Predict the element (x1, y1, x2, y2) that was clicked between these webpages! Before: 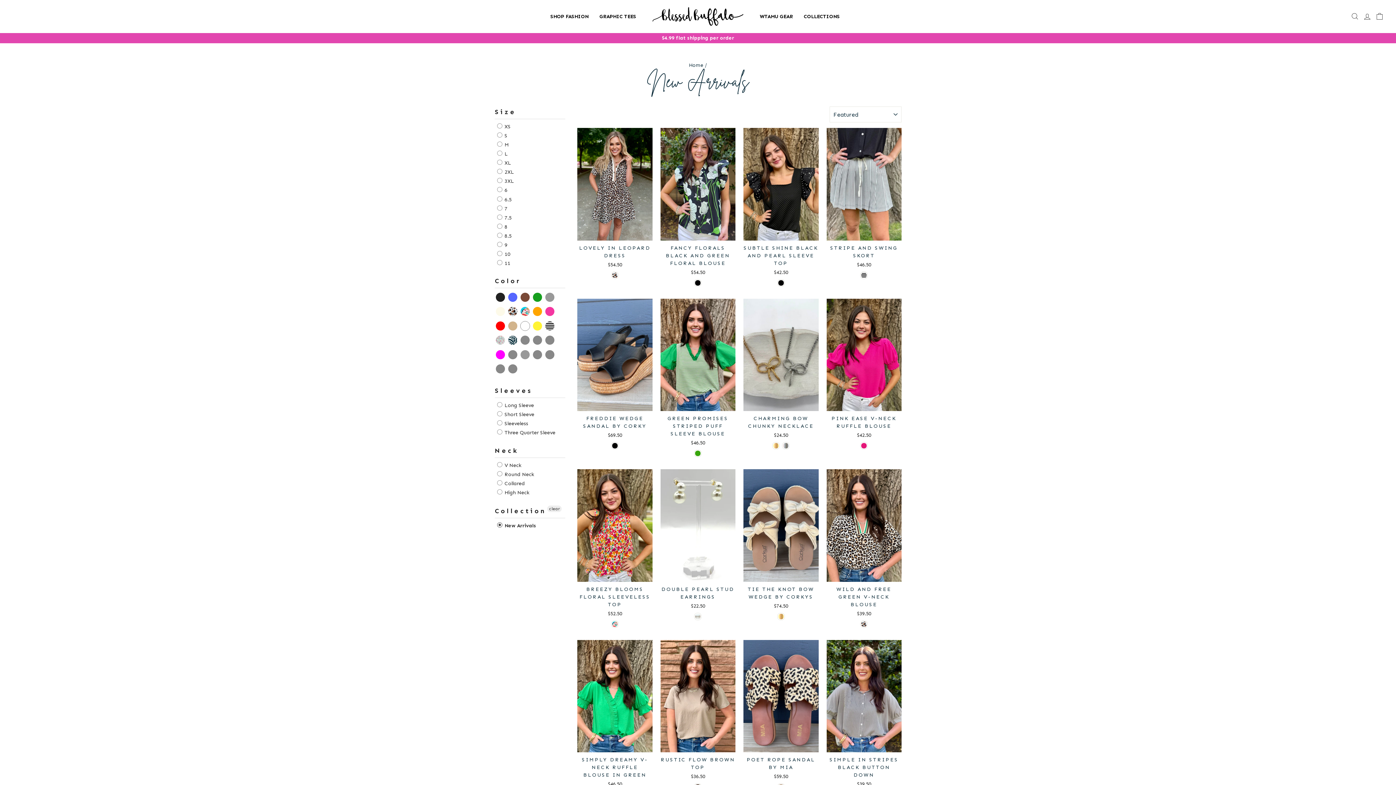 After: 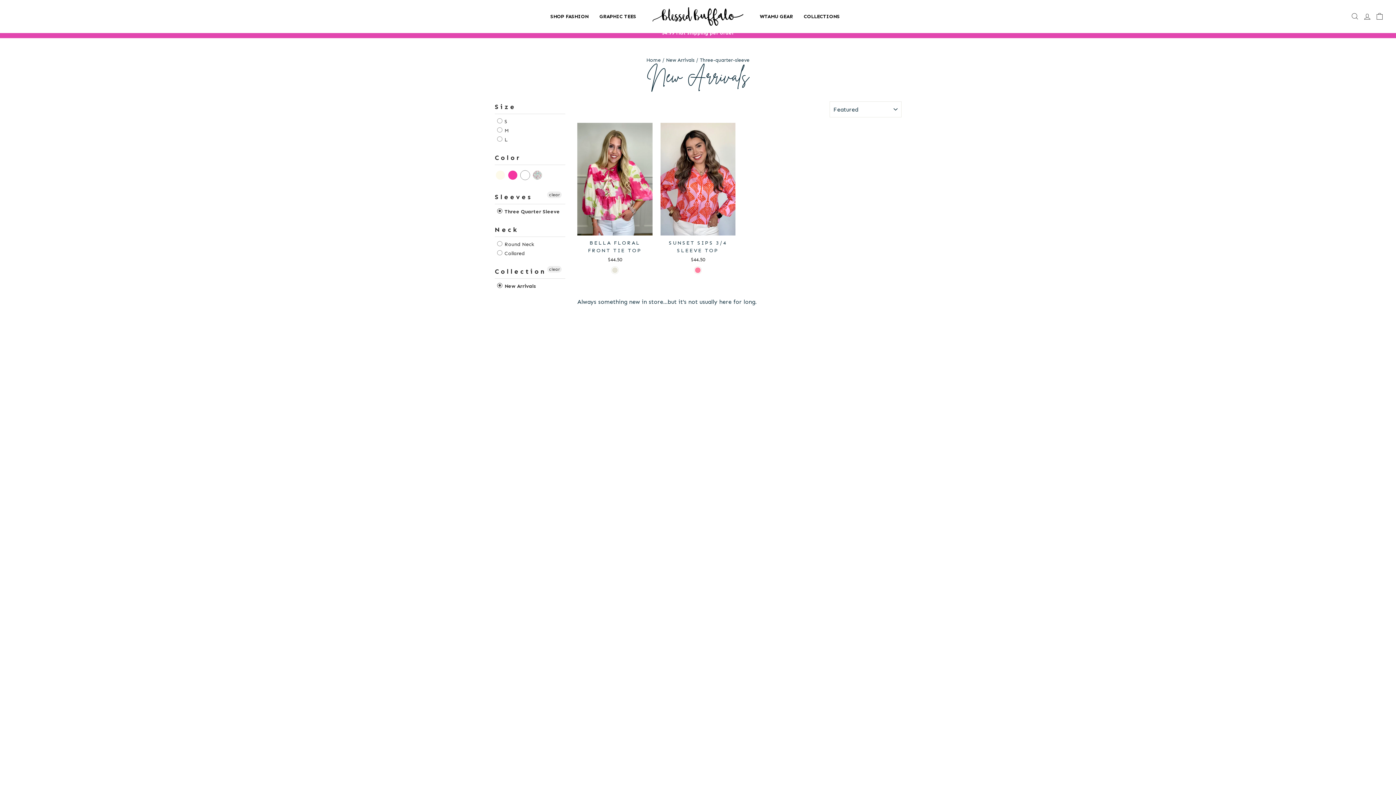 Action: bbox: (497, 429, 555, 437) label:  Three Quarter Sleeve